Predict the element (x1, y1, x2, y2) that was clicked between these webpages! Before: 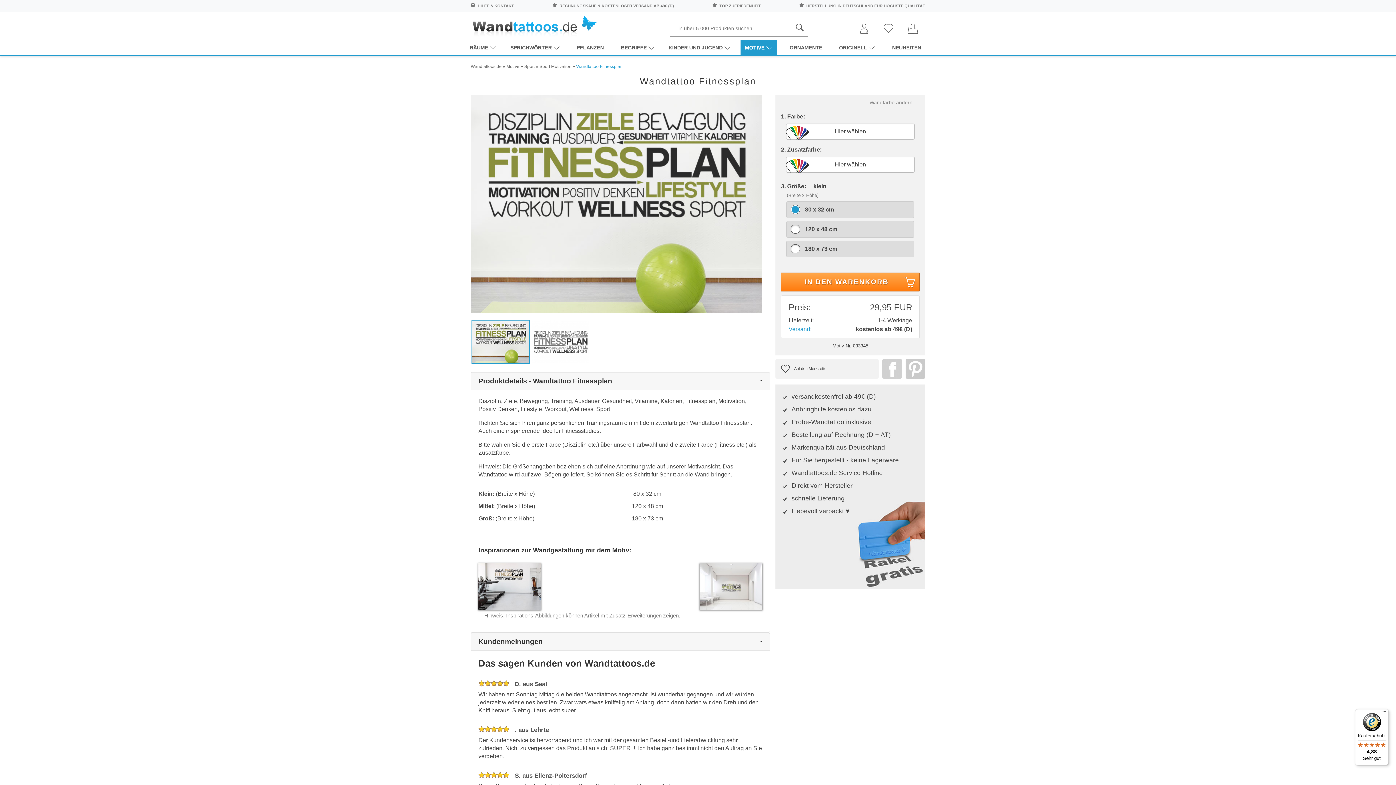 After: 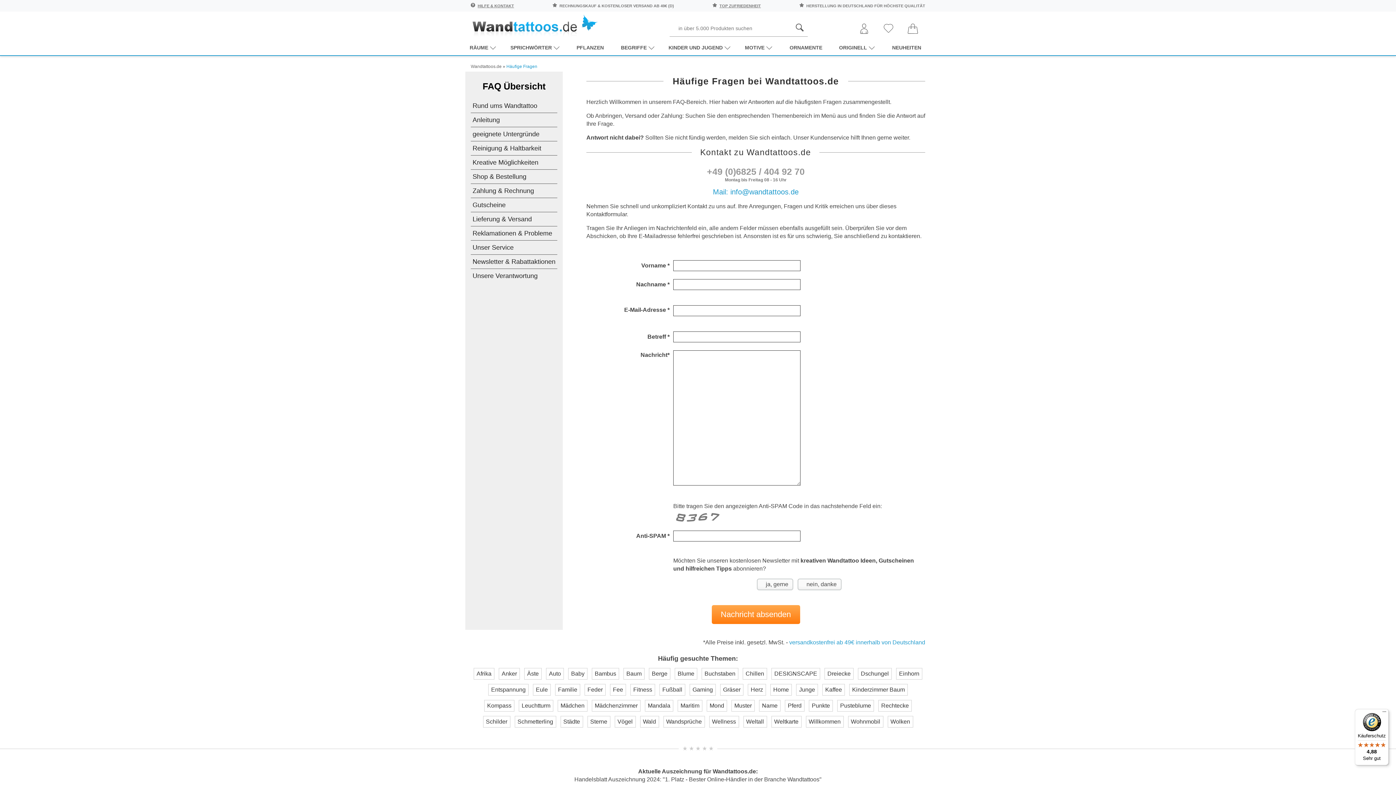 Action: label: HILFE & KONTAKT bbox: (477, 3, 514, 8)